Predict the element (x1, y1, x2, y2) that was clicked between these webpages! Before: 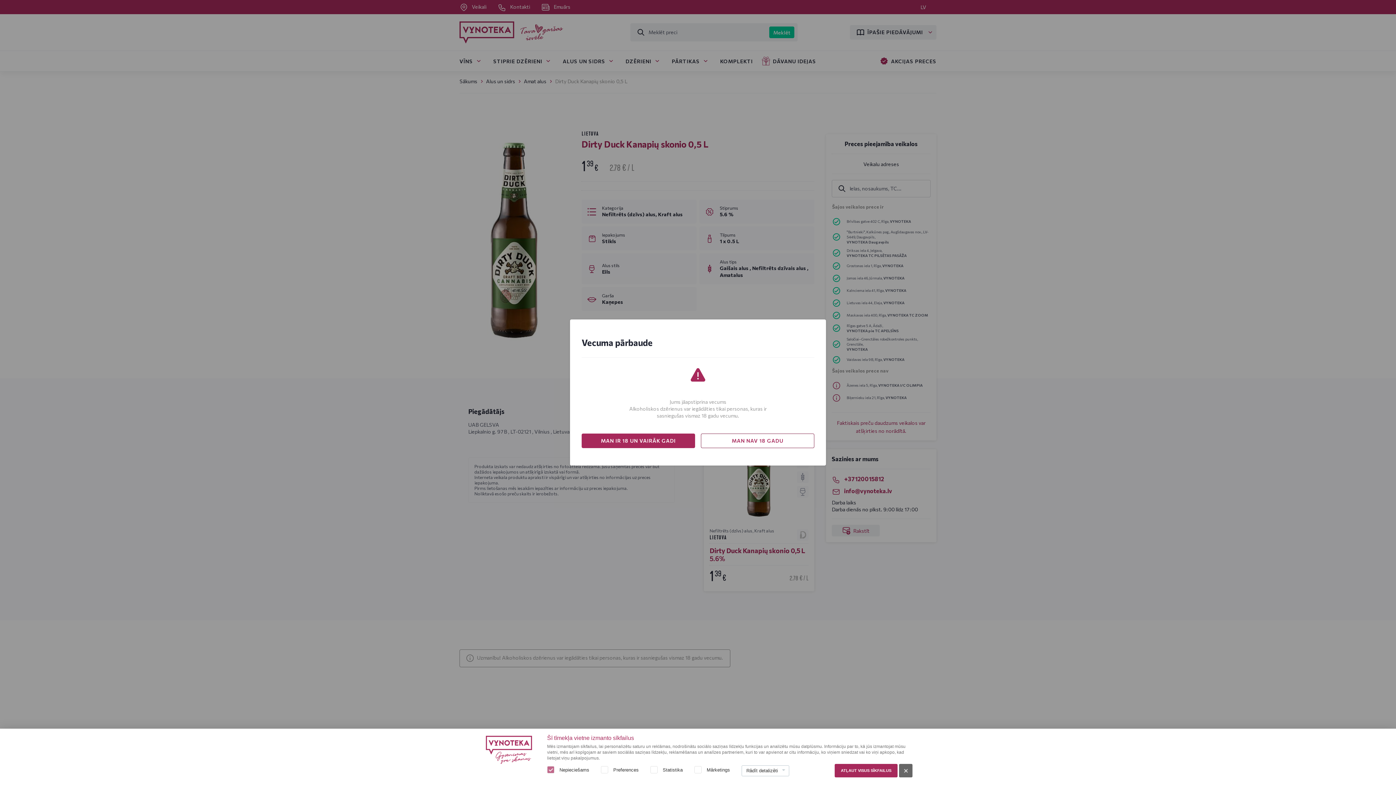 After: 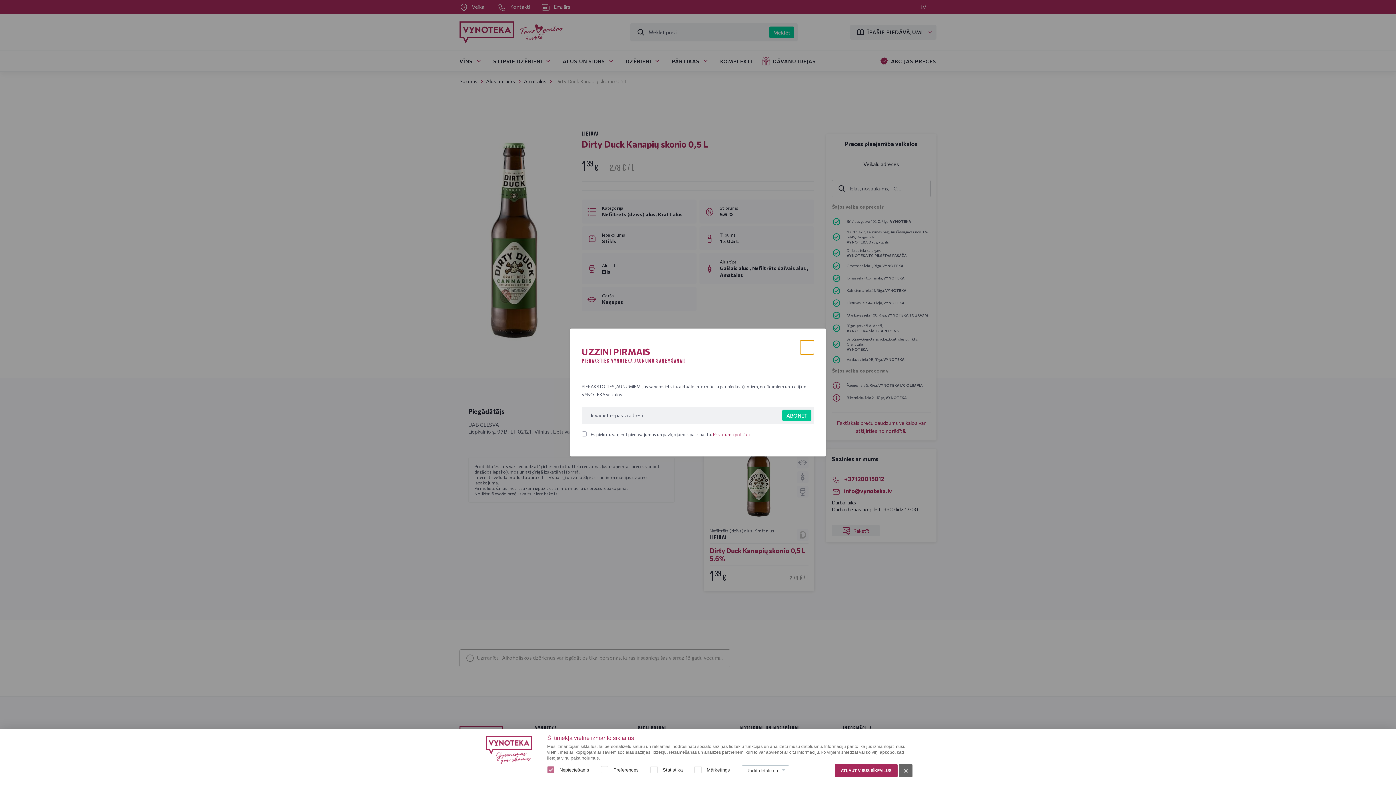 Action: bbox: (581, 433, 695, 448) label: MAN IR 18 UN VAIRĀK GADI